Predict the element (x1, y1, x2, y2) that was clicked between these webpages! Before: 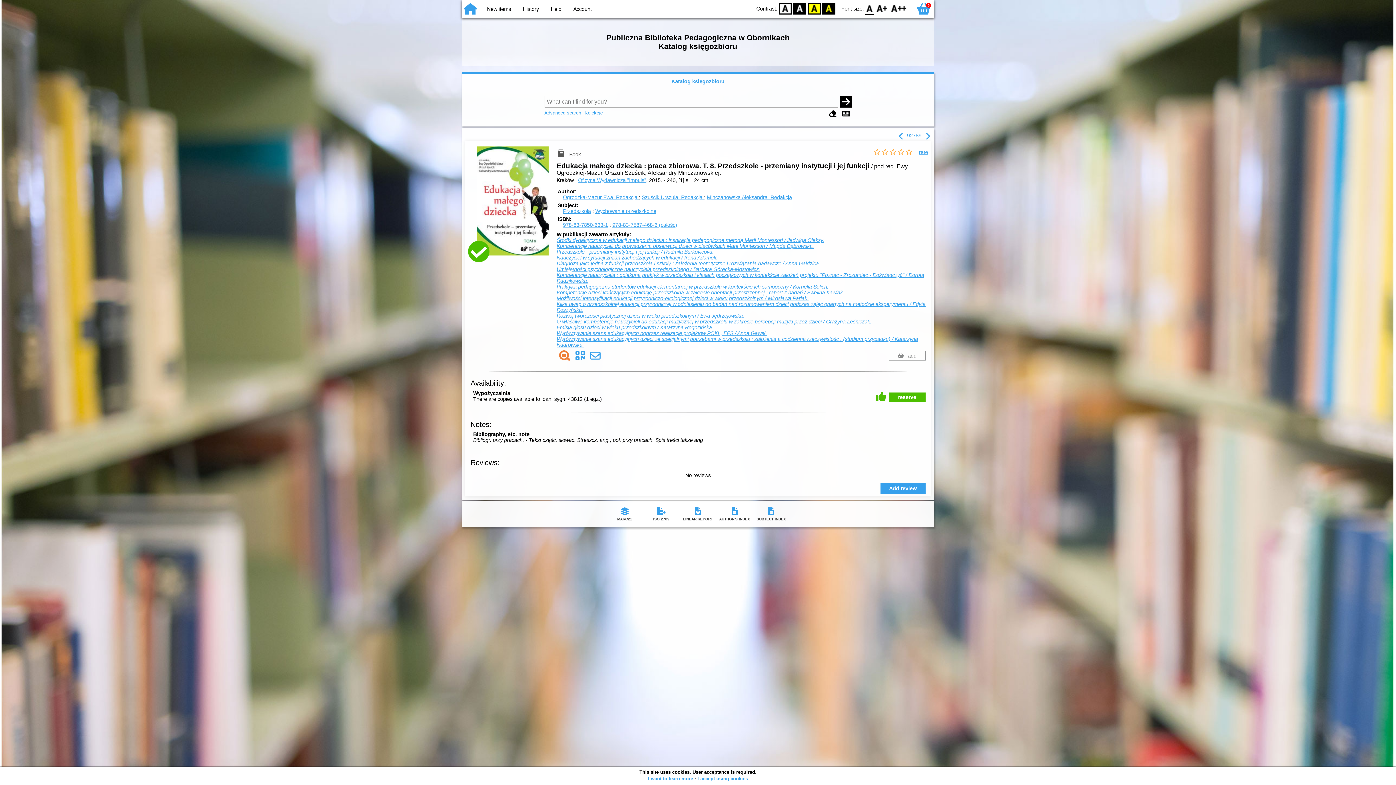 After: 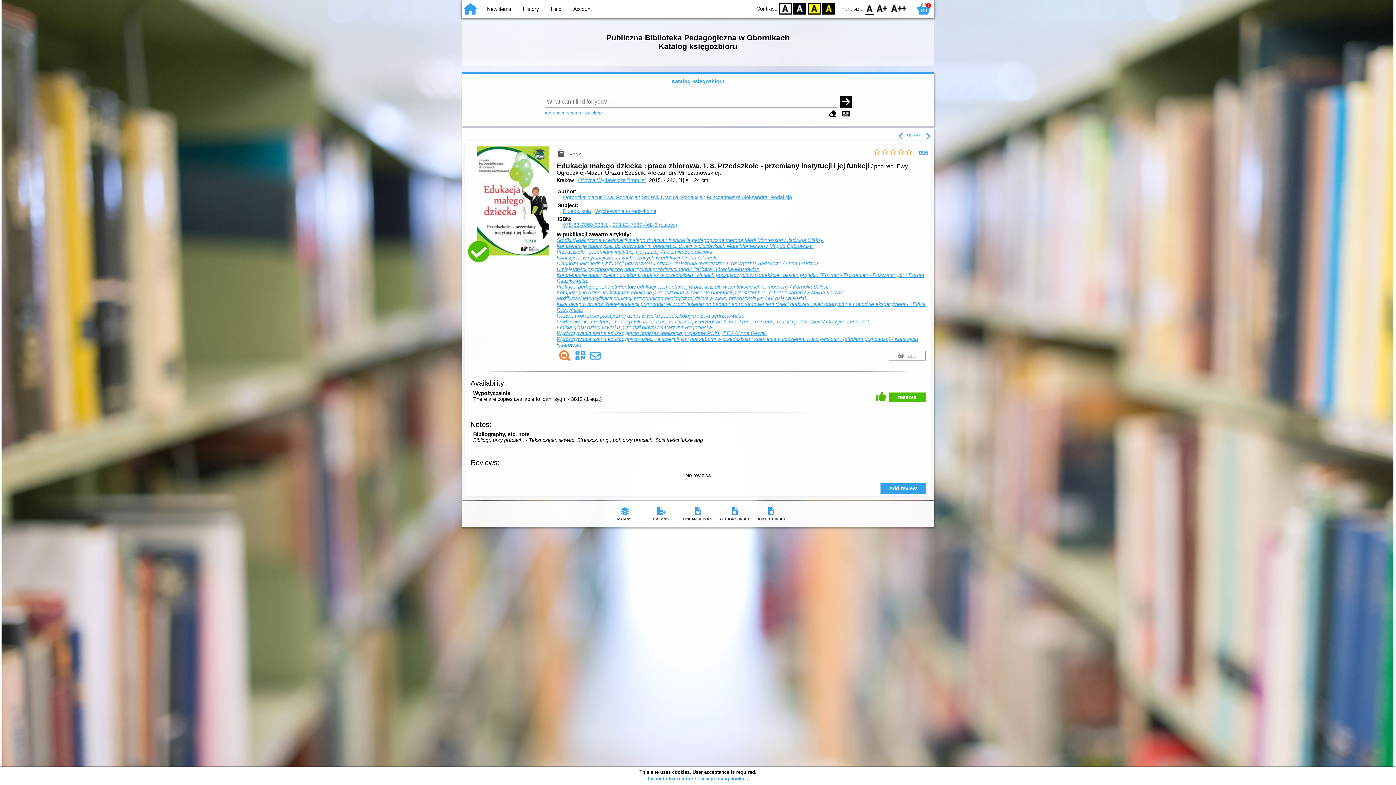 Action: bbox: (556, 295, 808, 301) label: Możliwości intensyfikacji edukacji przyrodniczo-ekologicznej dzieci w wieku przedszkolnym / Mirosława Parlak.